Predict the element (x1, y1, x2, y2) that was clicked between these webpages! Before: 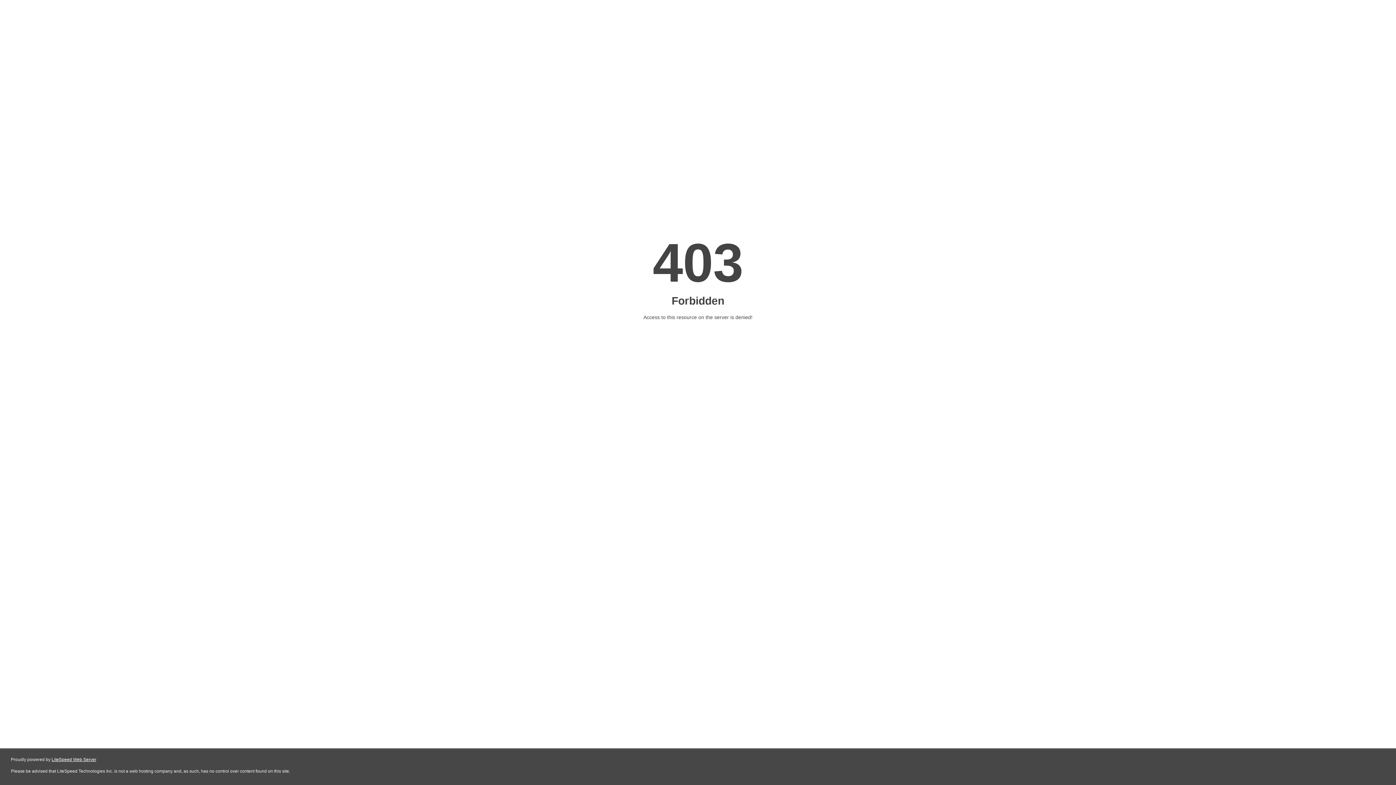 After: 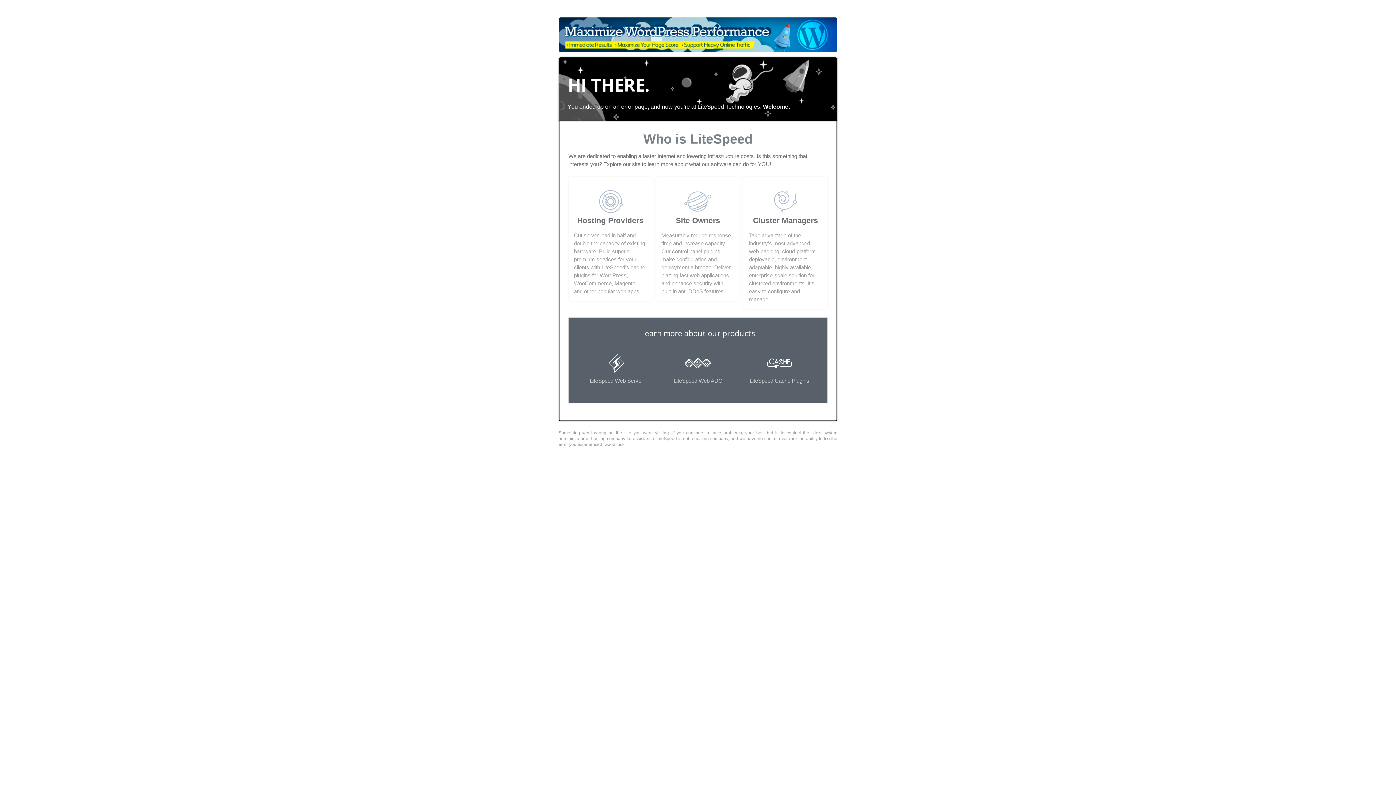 Action: bbox: (51, 757, 96, 762) label: LiteSpeed Web Server